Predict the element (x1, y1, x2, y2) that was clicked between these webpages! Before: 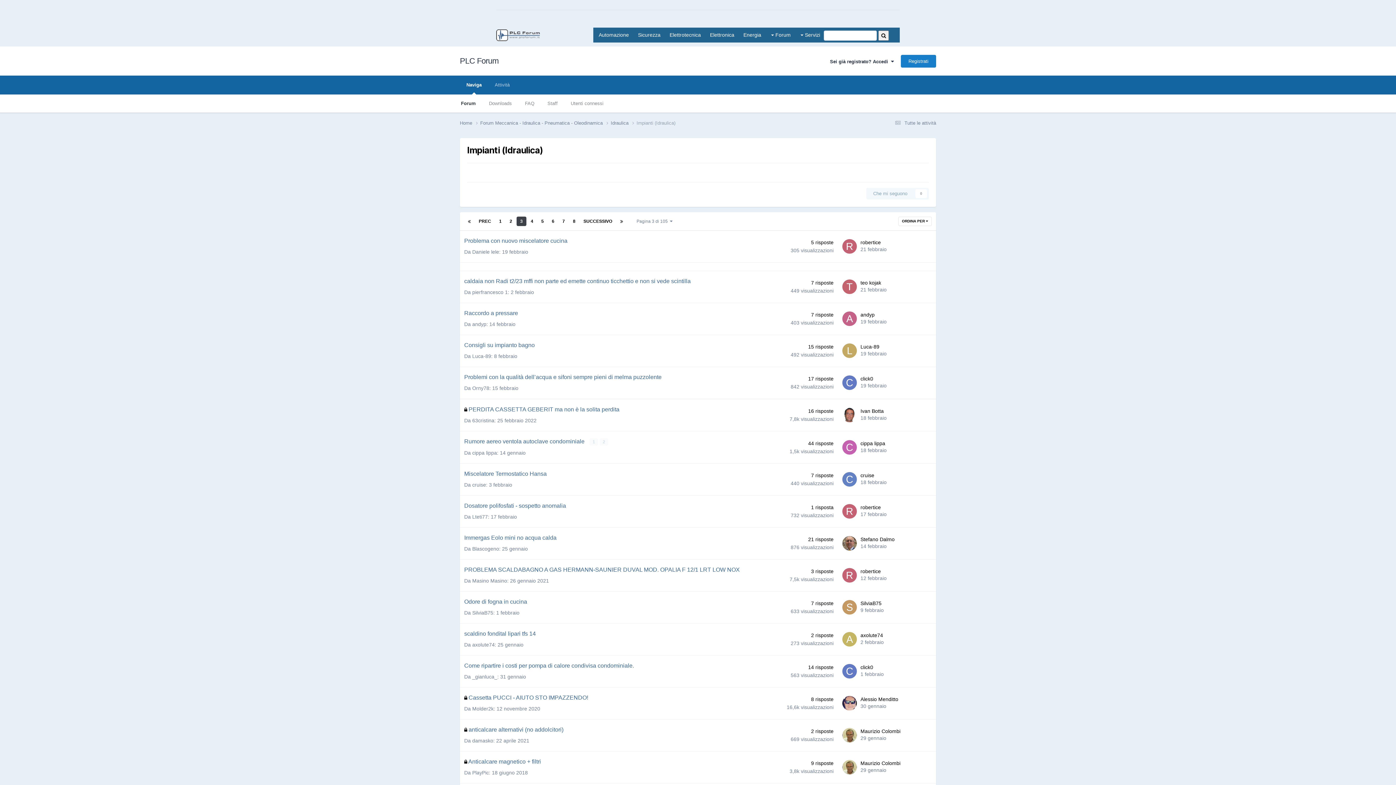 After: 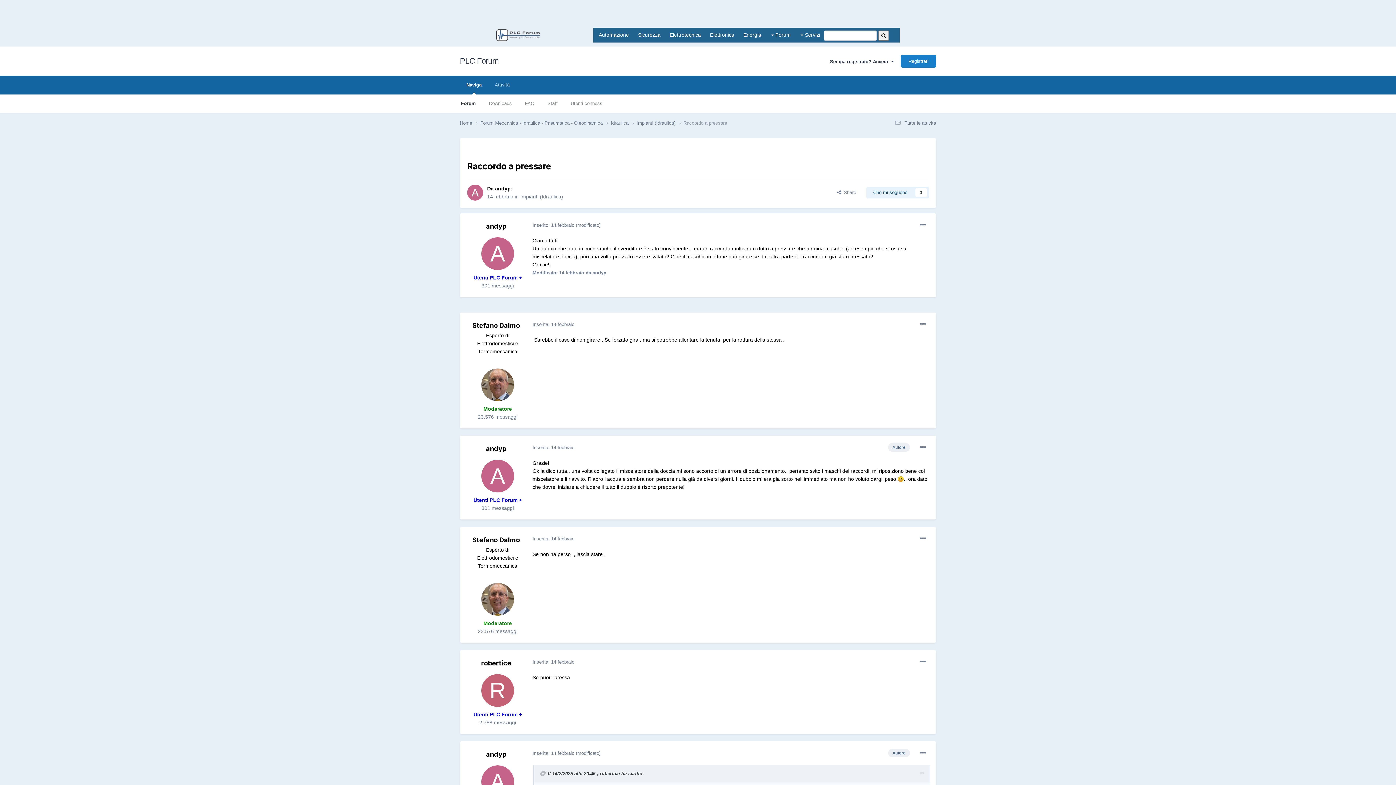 Action: bbox: (860, 318, 886, 324) label: 19 febbraio